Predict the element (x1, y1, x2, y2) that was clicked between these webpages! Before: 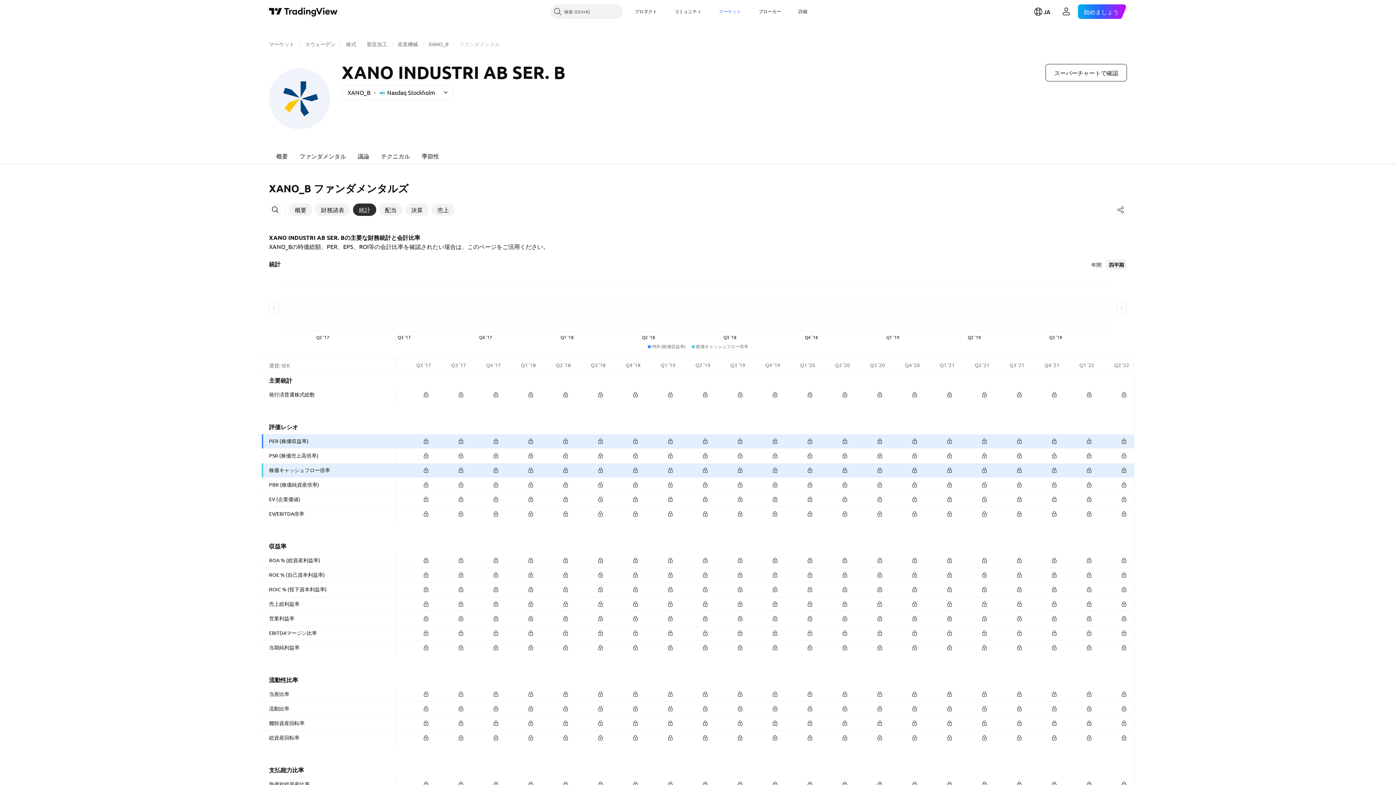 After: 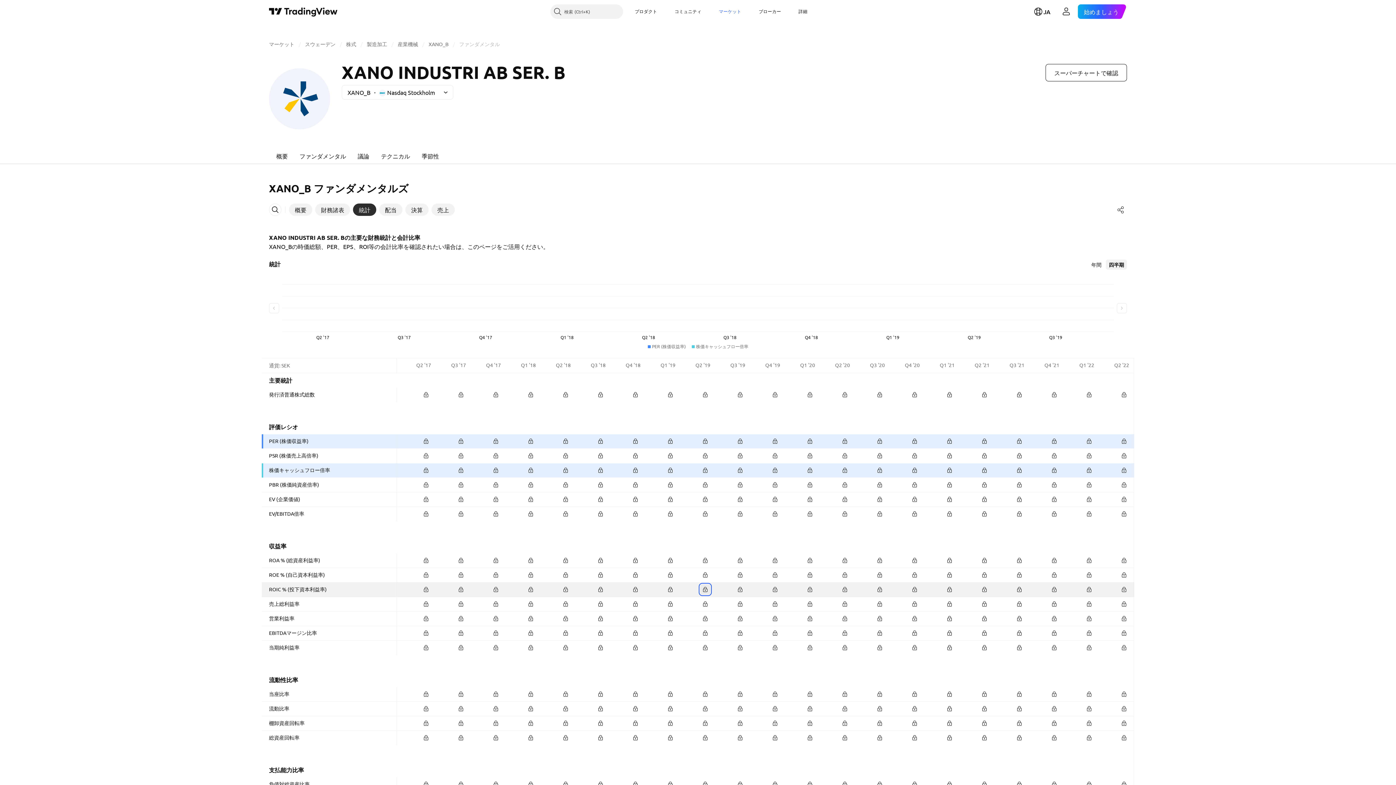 Action: bbox: (700, 584, 710, 594)